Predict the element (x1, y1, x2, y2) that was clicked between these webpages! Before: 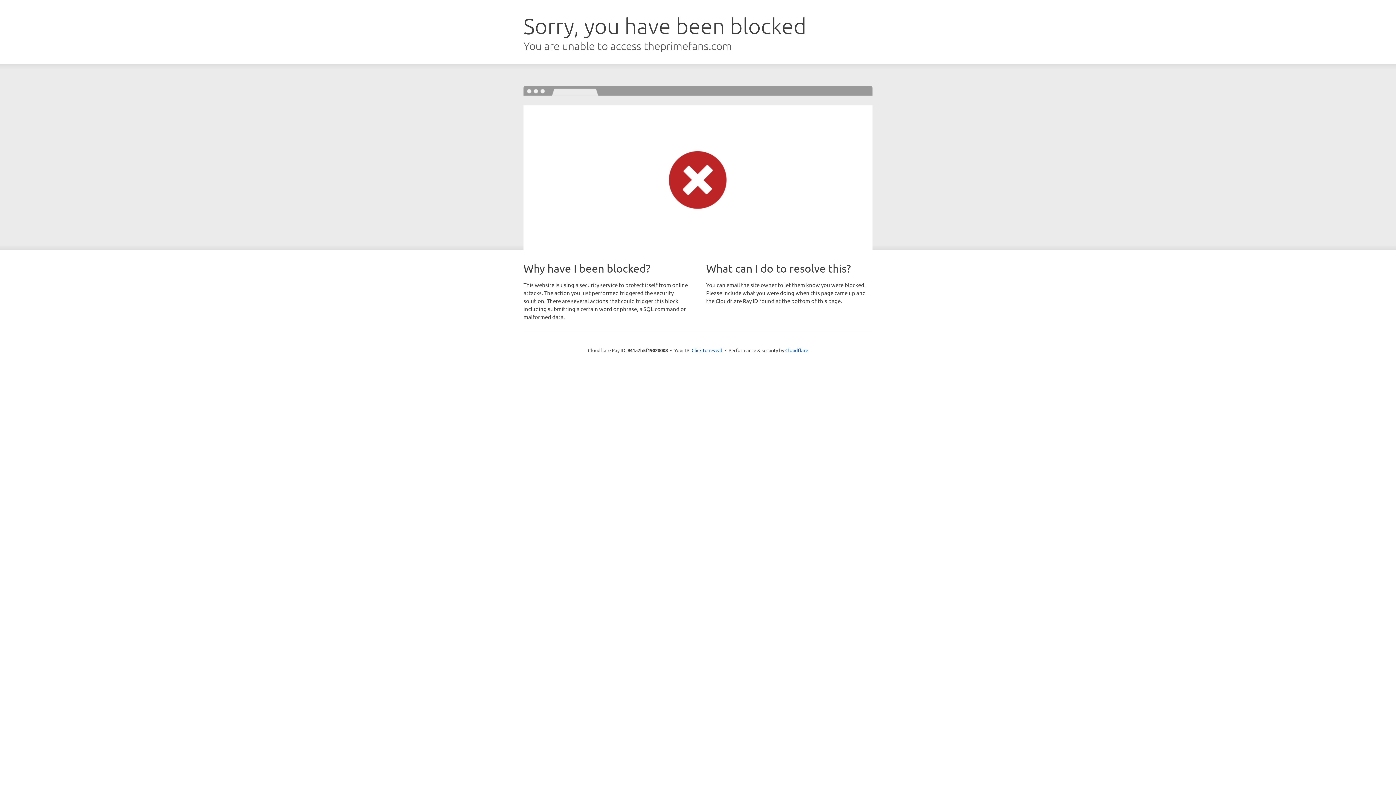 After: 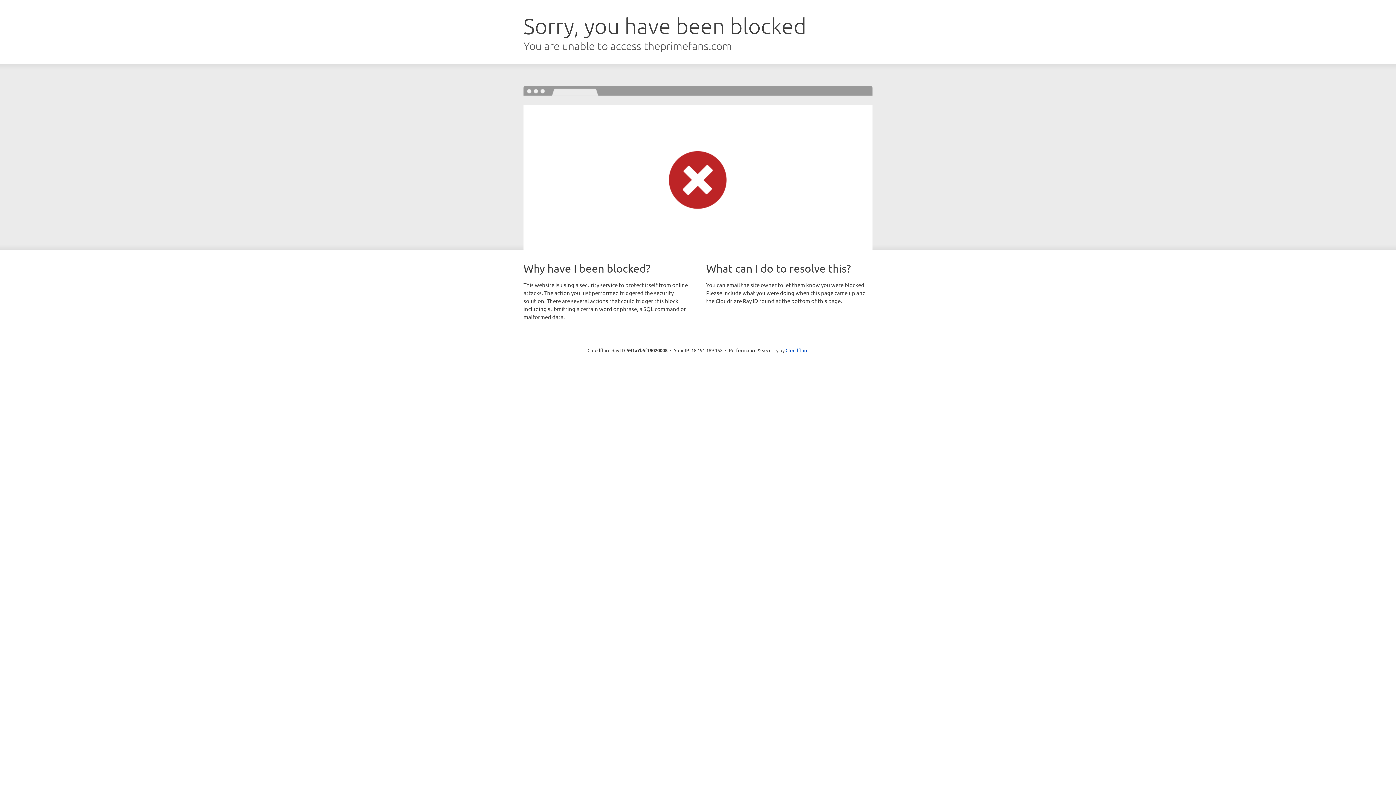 Action: bbox: (691, 346, 722, 353) label: Click to reveal